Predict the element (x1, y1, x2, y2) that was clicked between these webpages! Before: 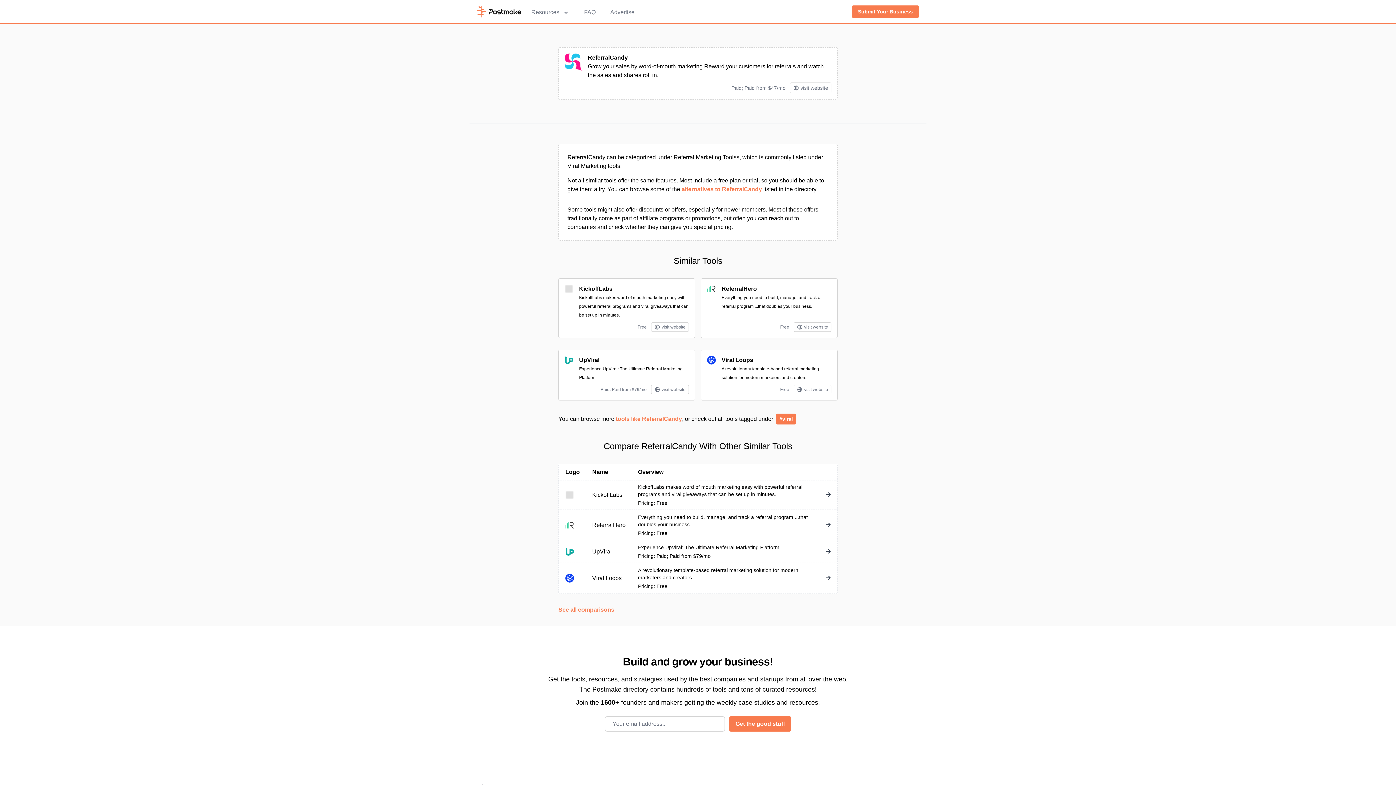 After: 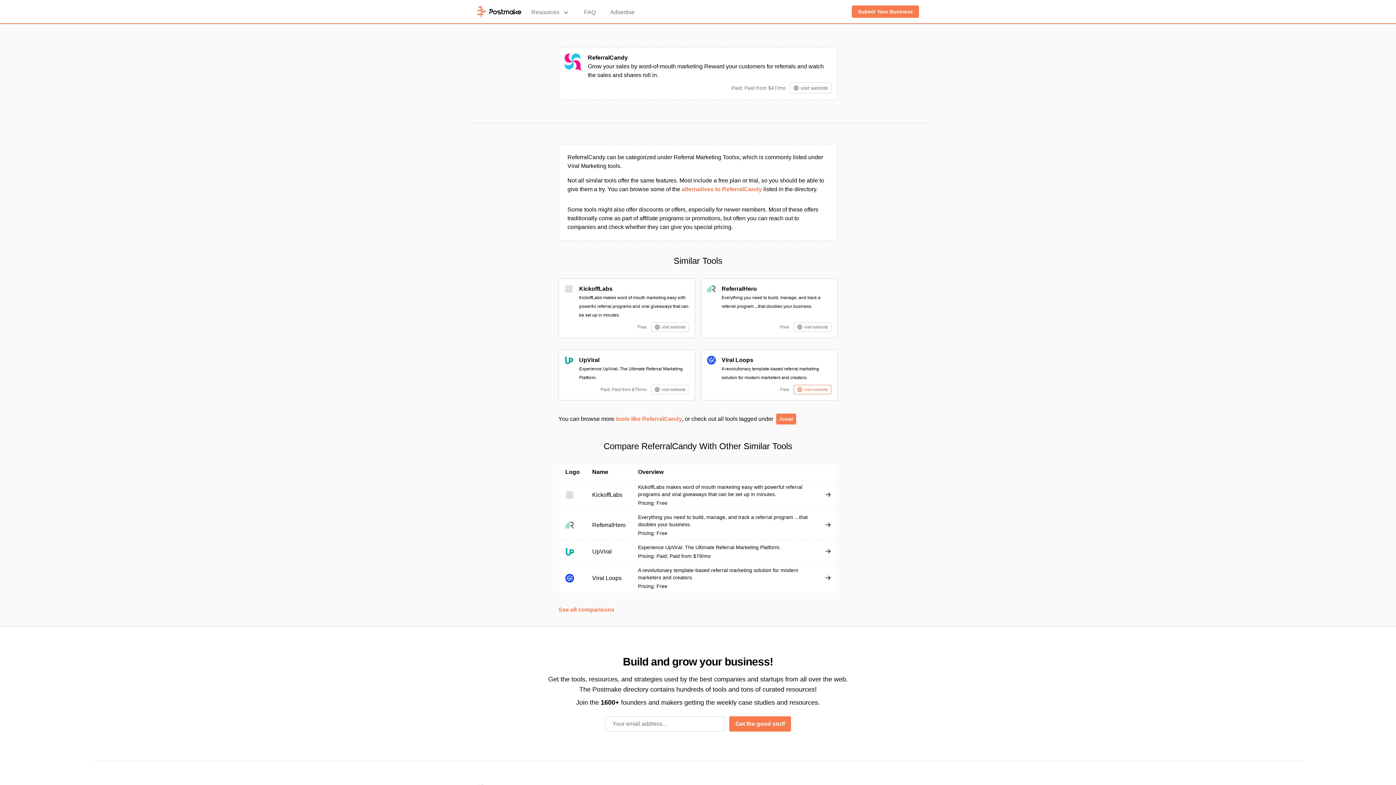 Action: label: visit website bbox: (793, 385, 831, 394)